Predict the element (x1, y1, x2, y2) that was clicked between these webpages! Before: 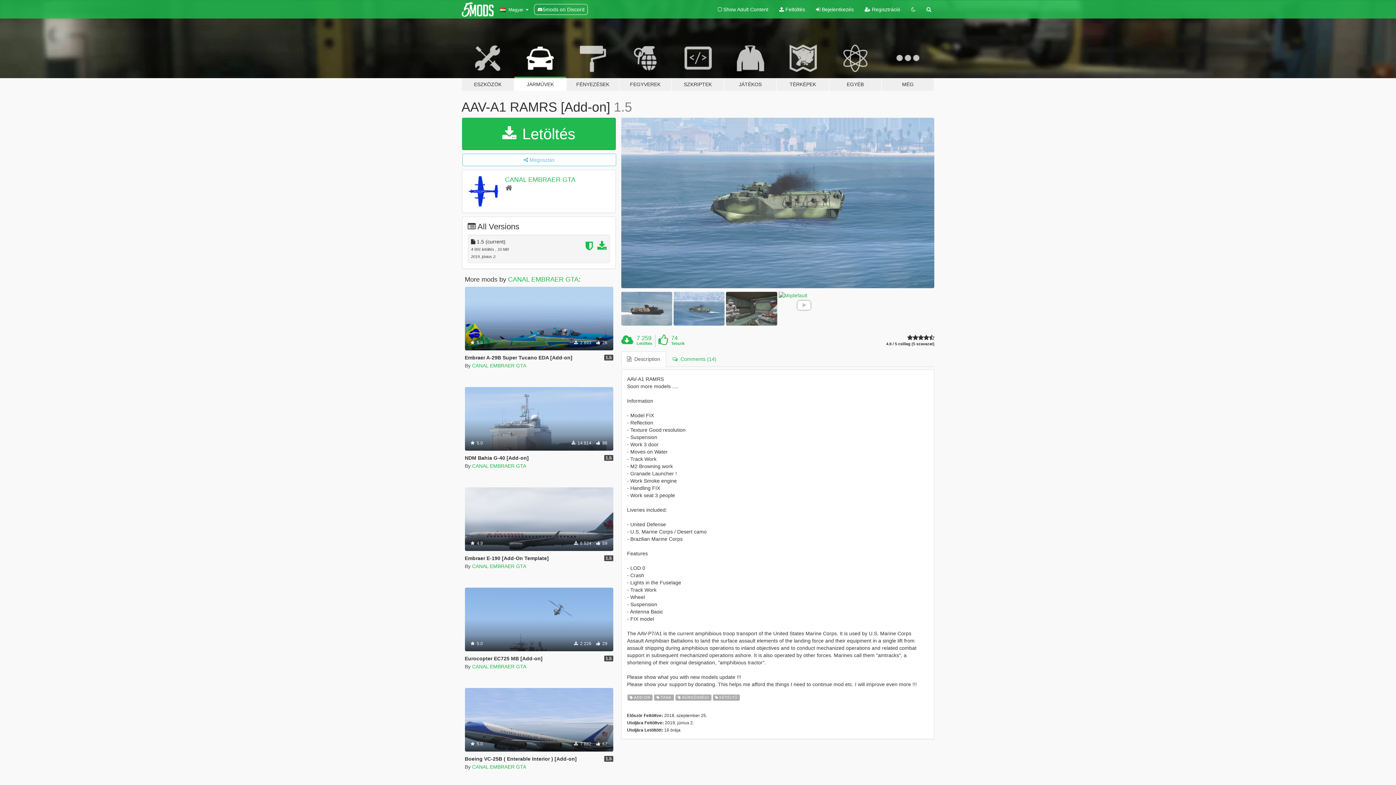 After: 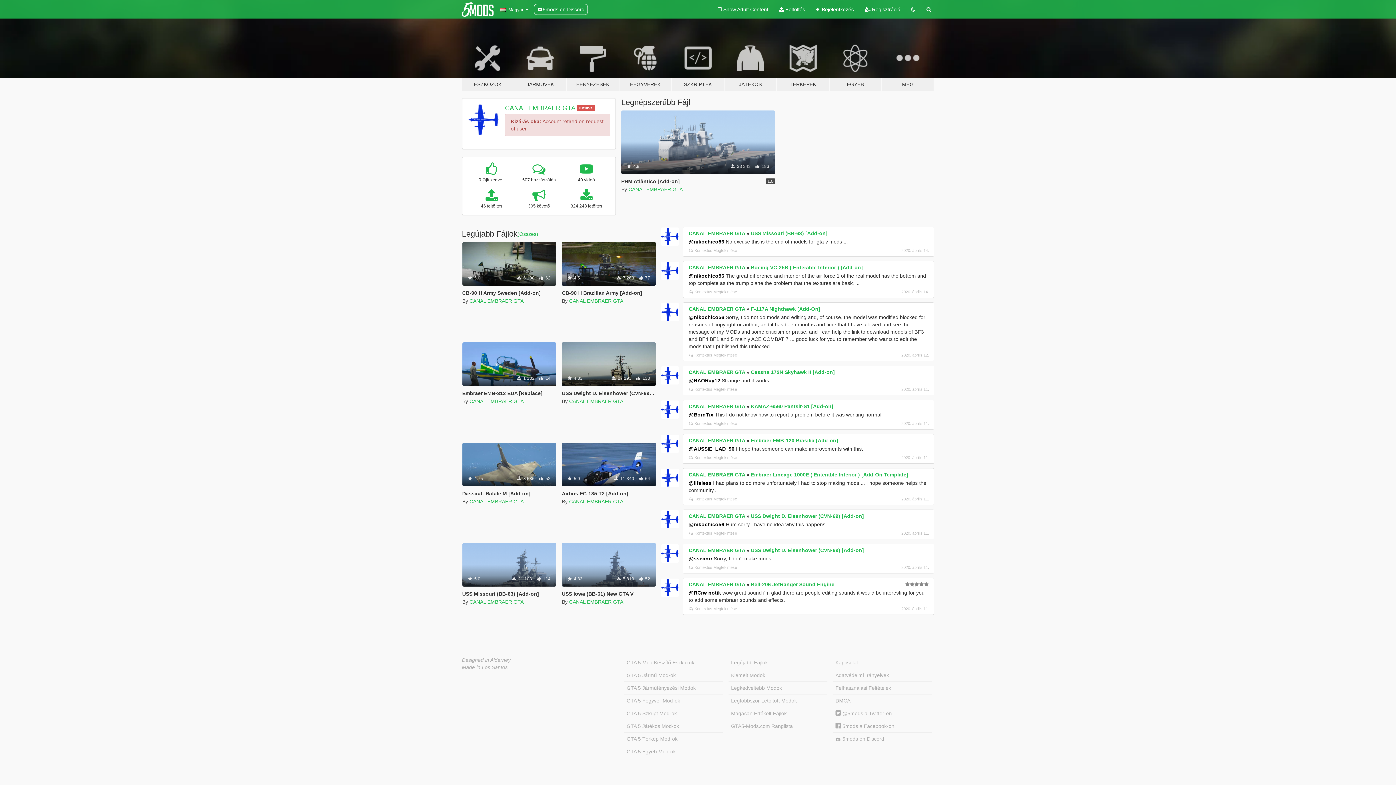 Action: label: CANAL EMBRAER GTA bbox: (505, 176, 575, 183)